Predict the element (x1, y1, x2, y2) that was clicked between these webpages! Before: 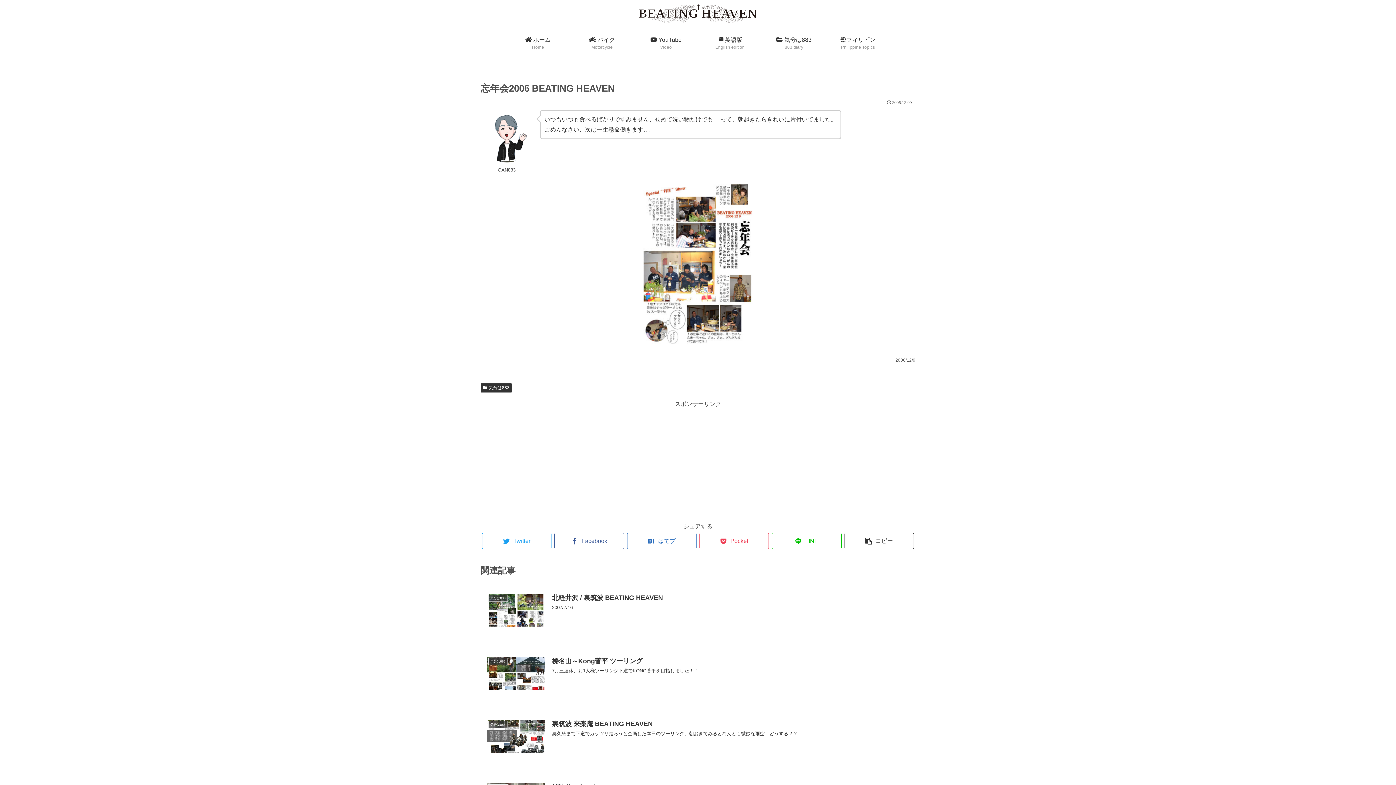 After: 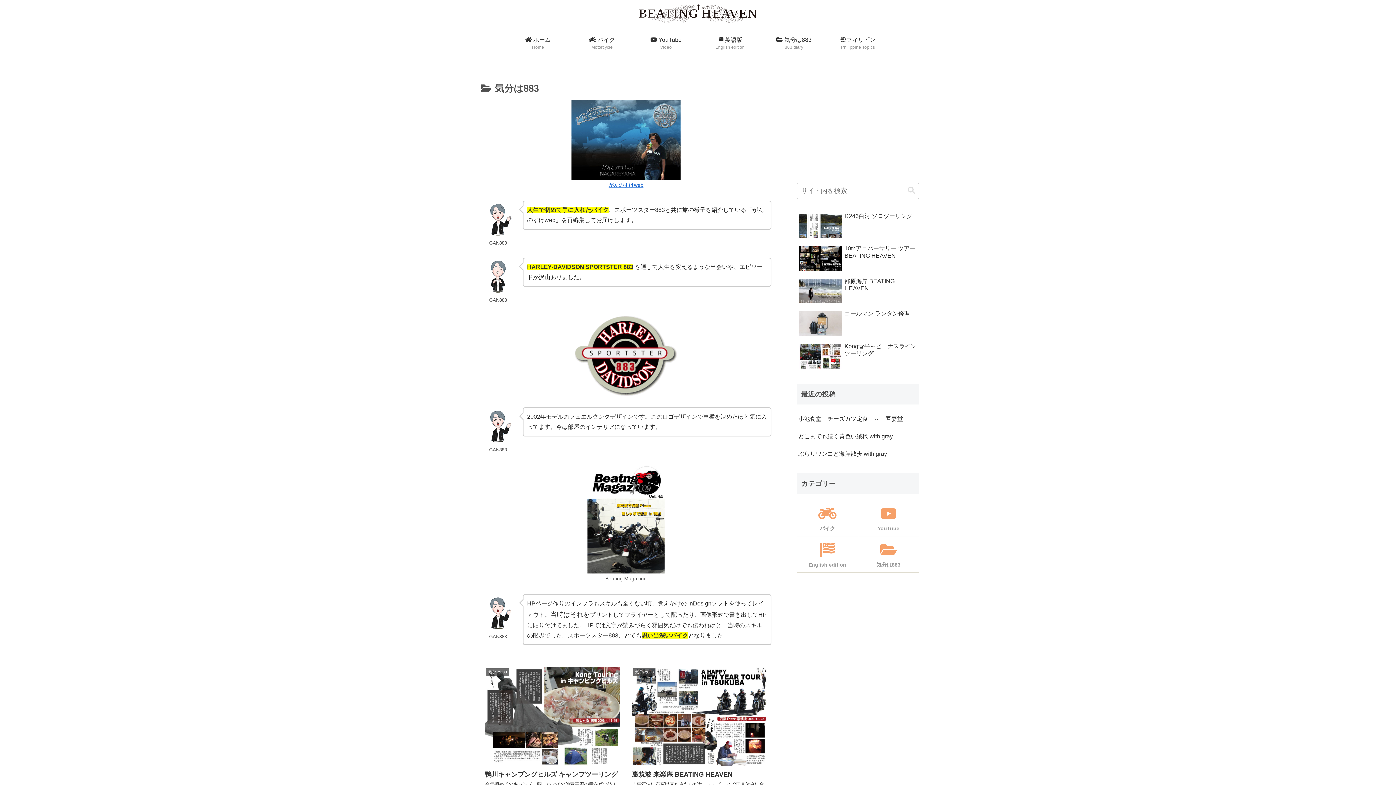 Action: label: 気分は883 bbox: (480, 383, 511, 392)